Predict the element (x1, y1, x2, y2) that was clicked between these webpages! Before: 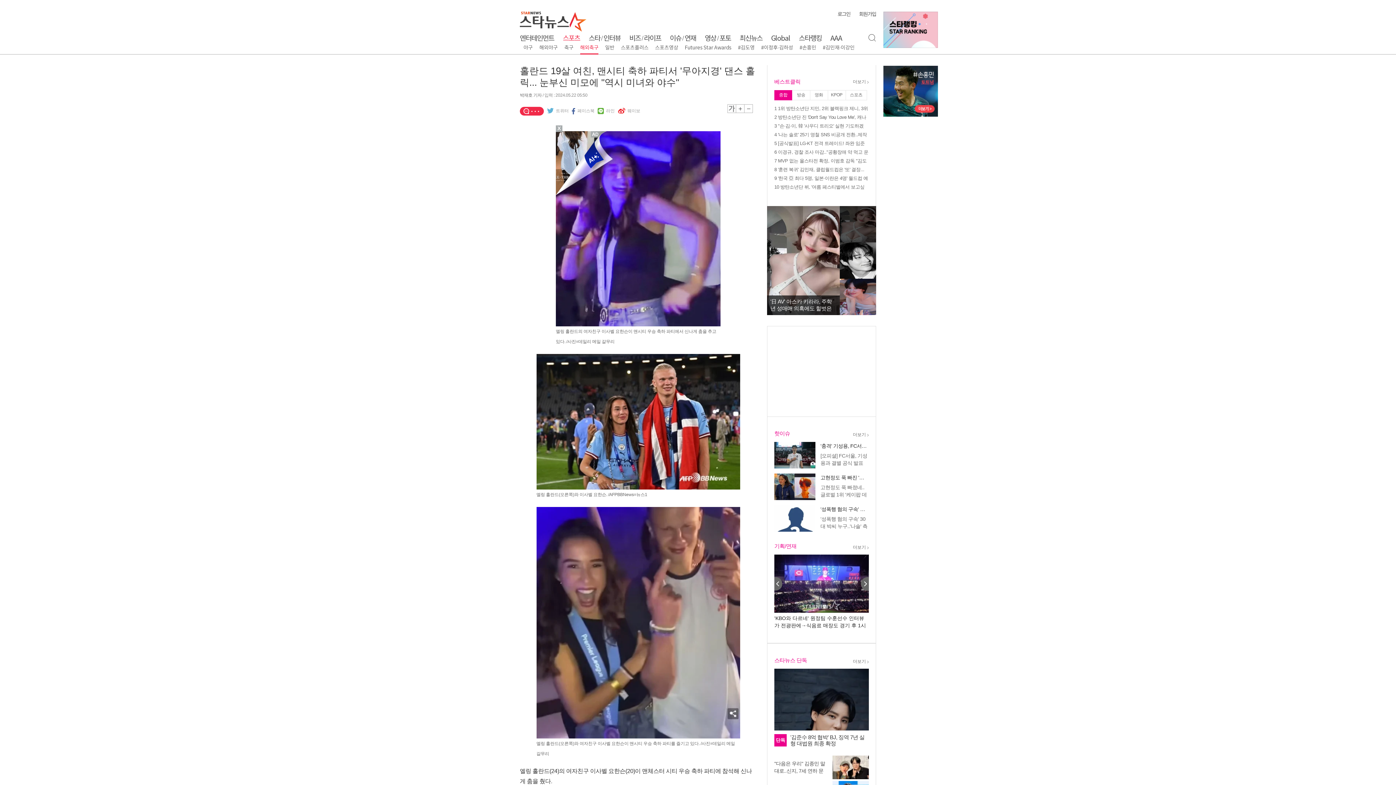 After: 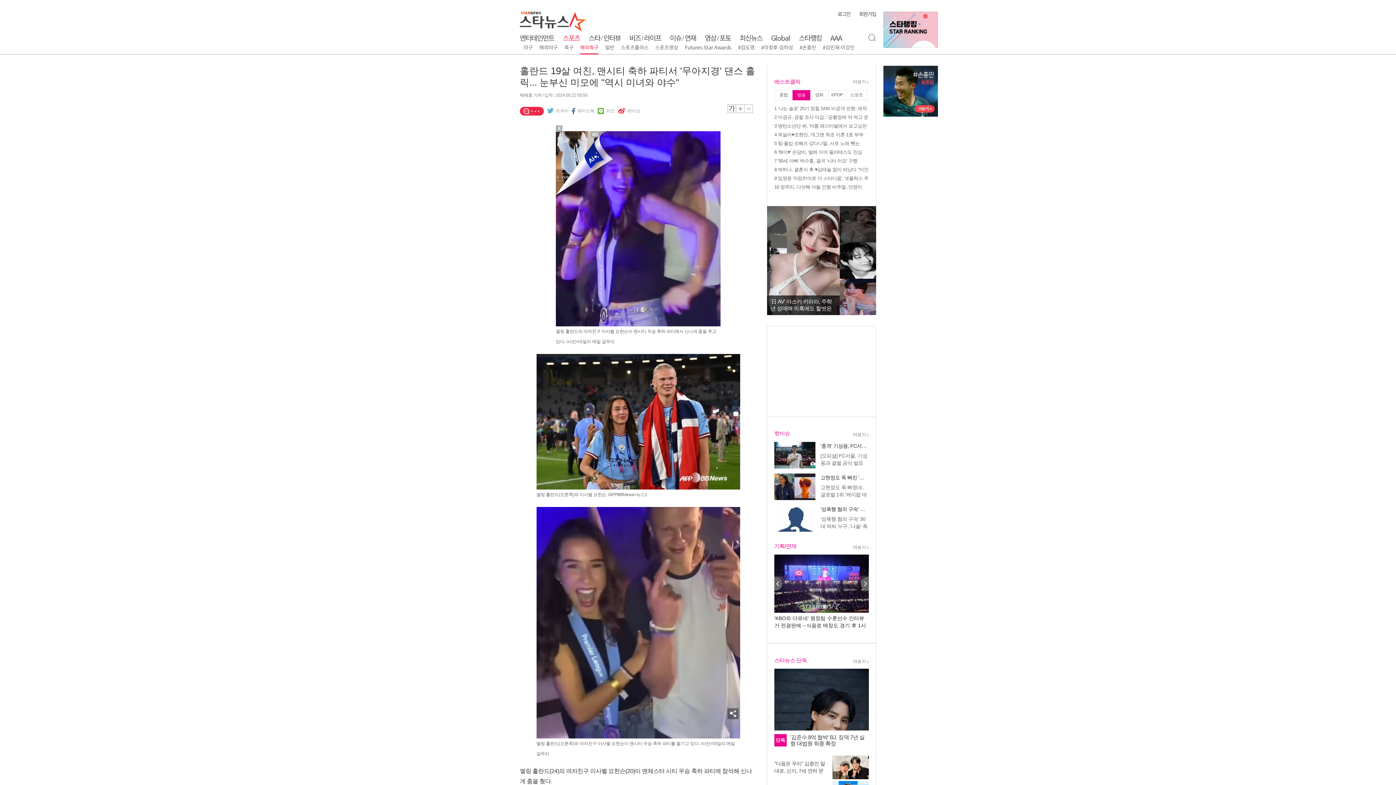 Action: bbox: (792, 90, 810, 100) label: 방송